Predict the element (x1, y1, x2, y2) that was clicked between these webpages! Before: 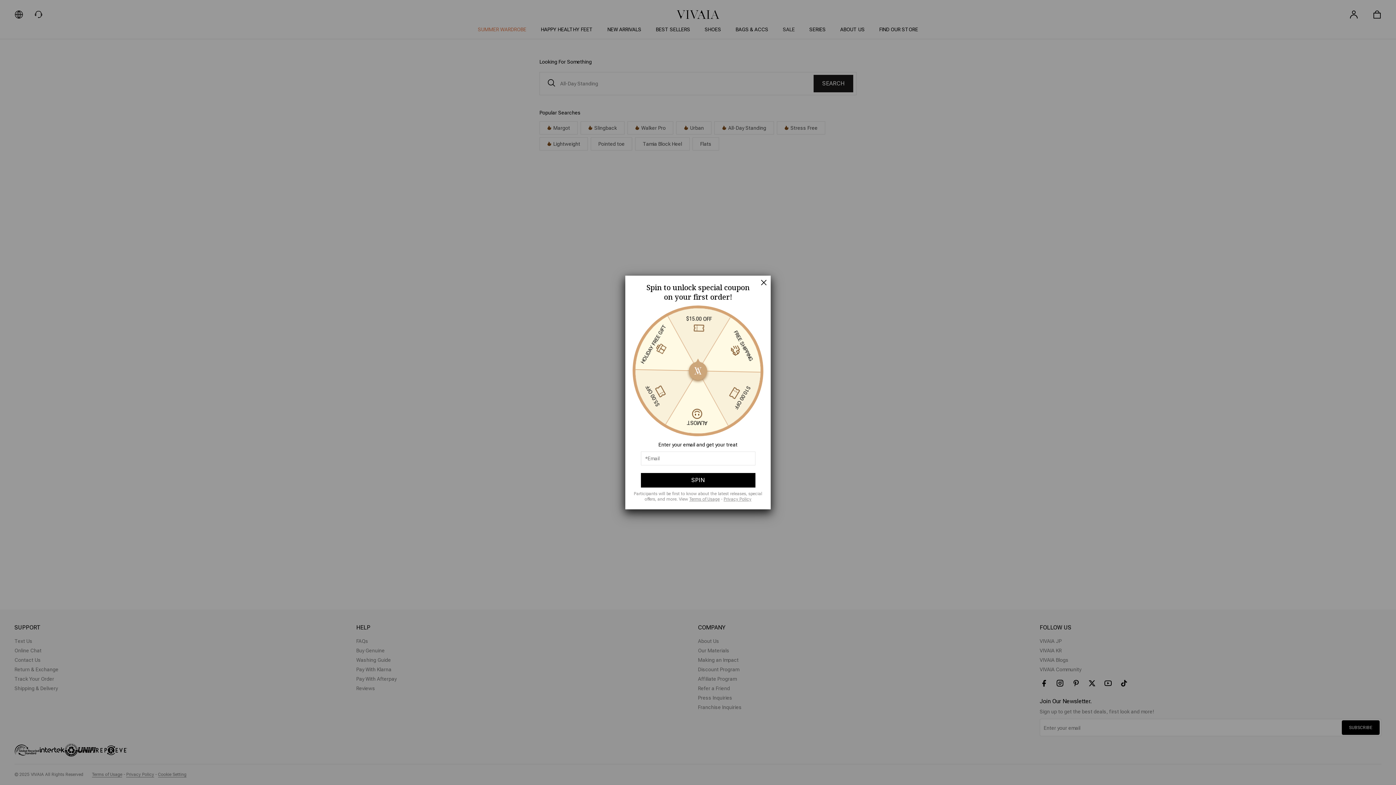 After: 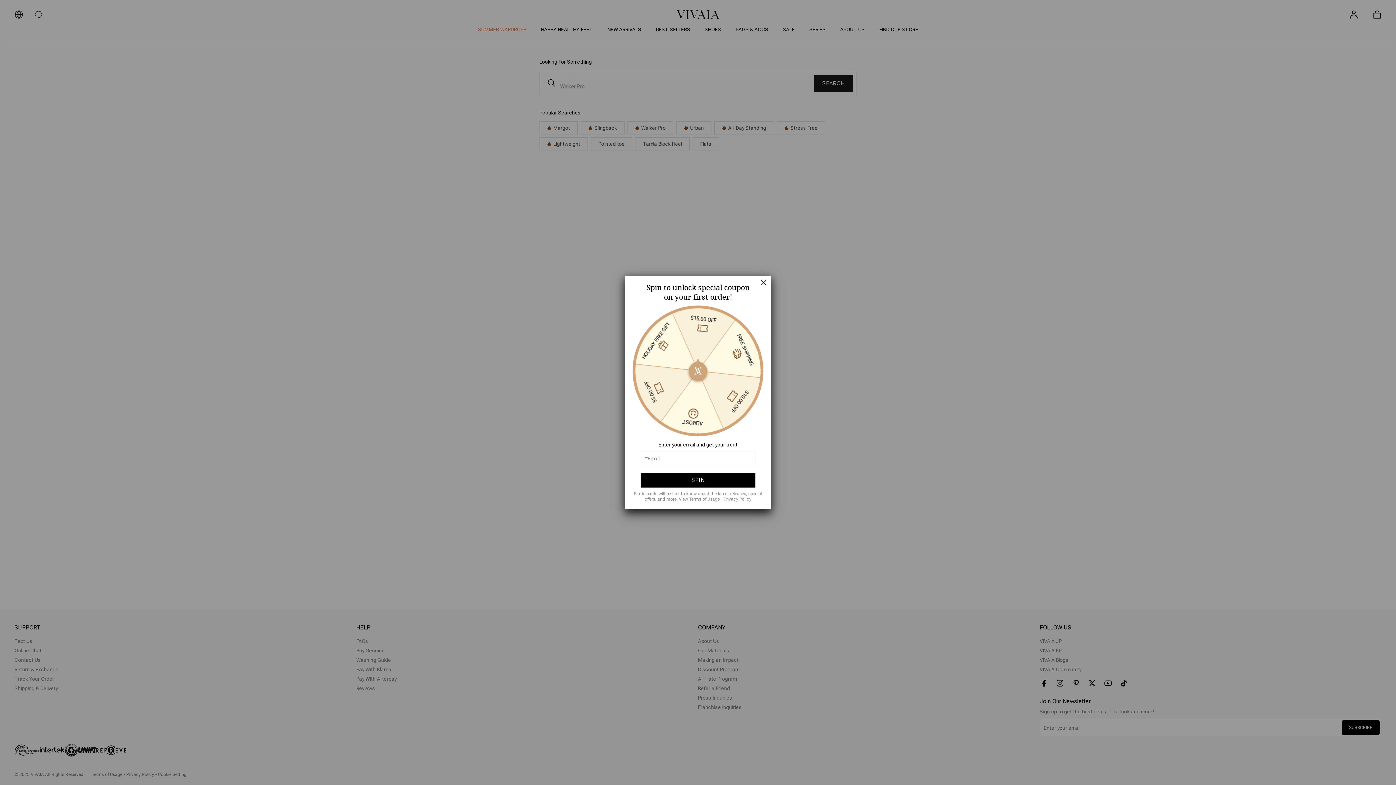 Action: label: Privacy Policy bbox: (723, 496, 751, 502)